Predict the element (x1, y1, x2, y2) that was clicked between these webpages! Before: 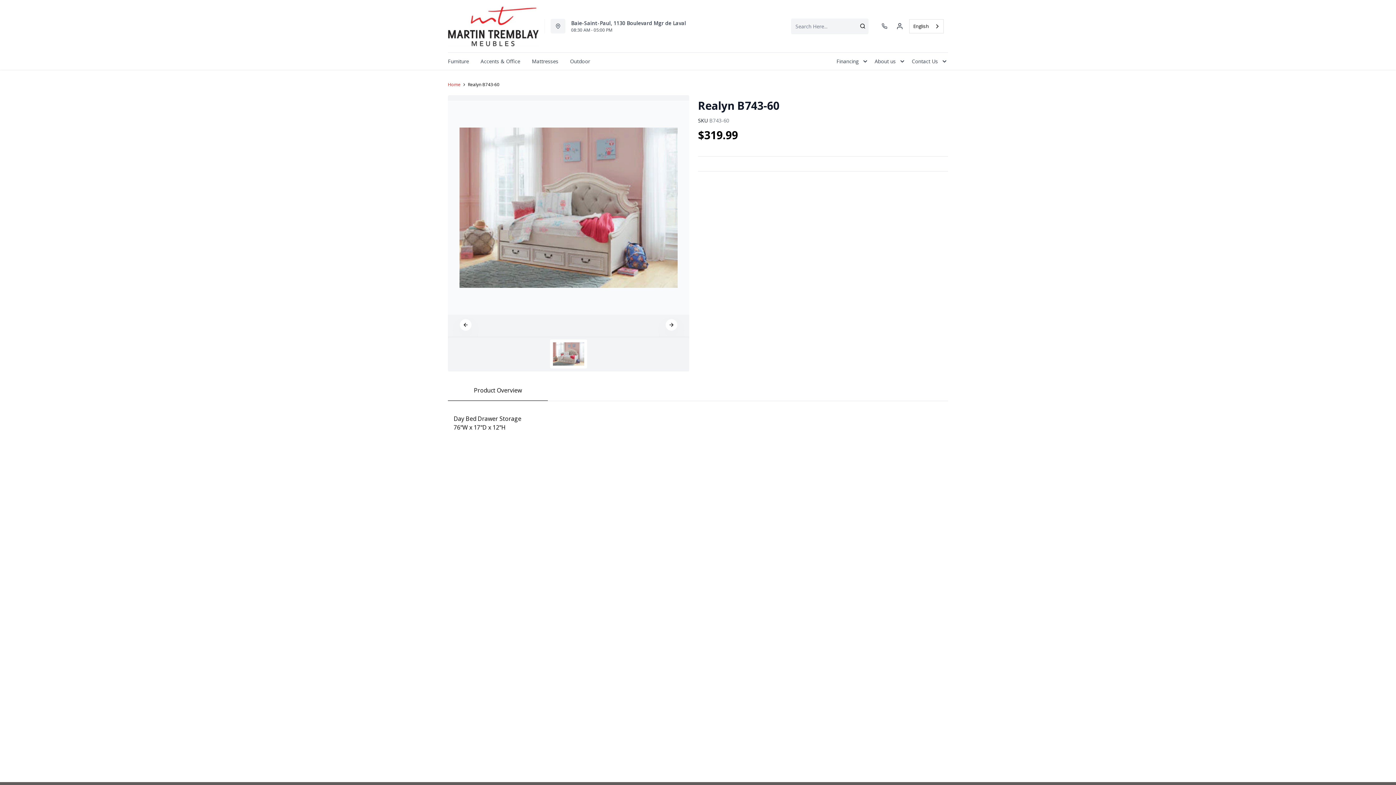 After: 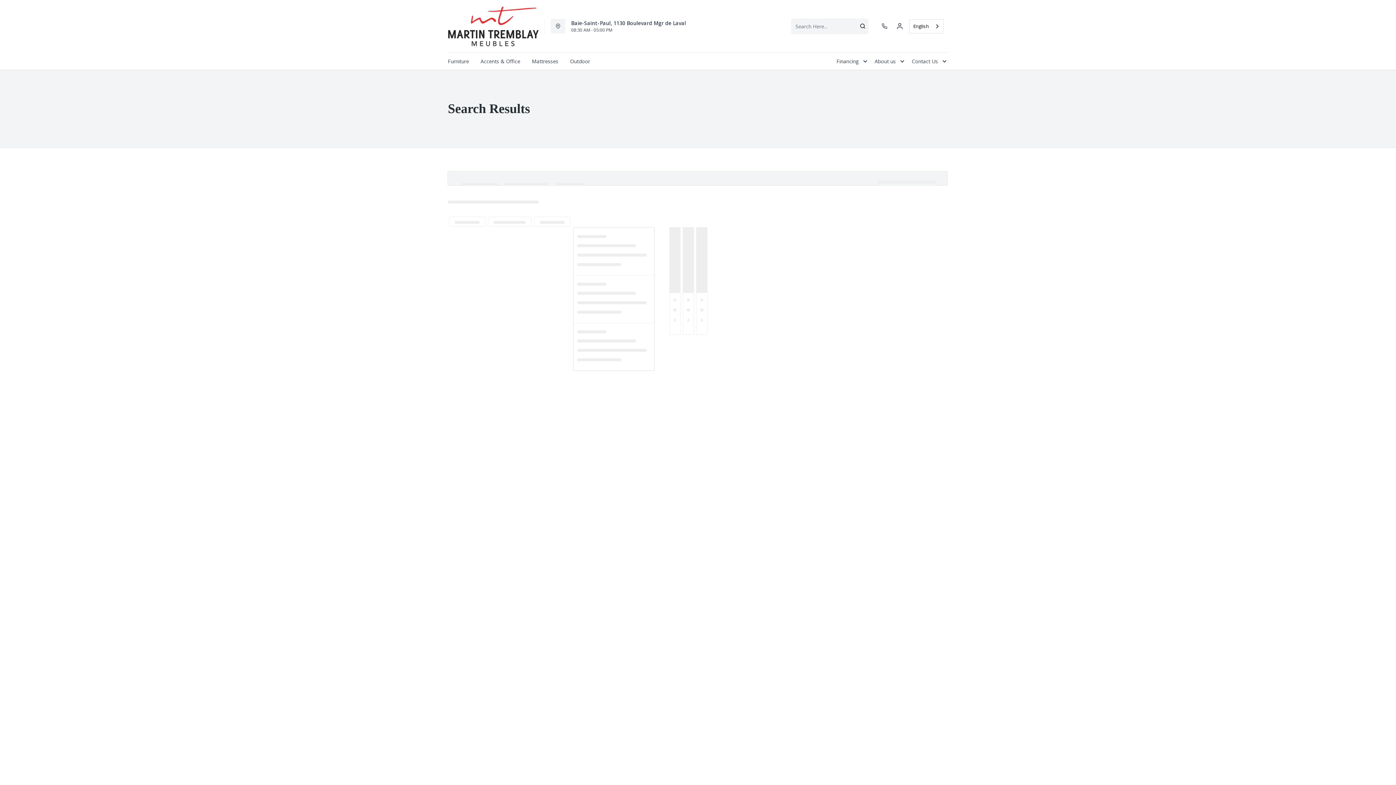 Action: bbox: (857, 23, 868, 29)